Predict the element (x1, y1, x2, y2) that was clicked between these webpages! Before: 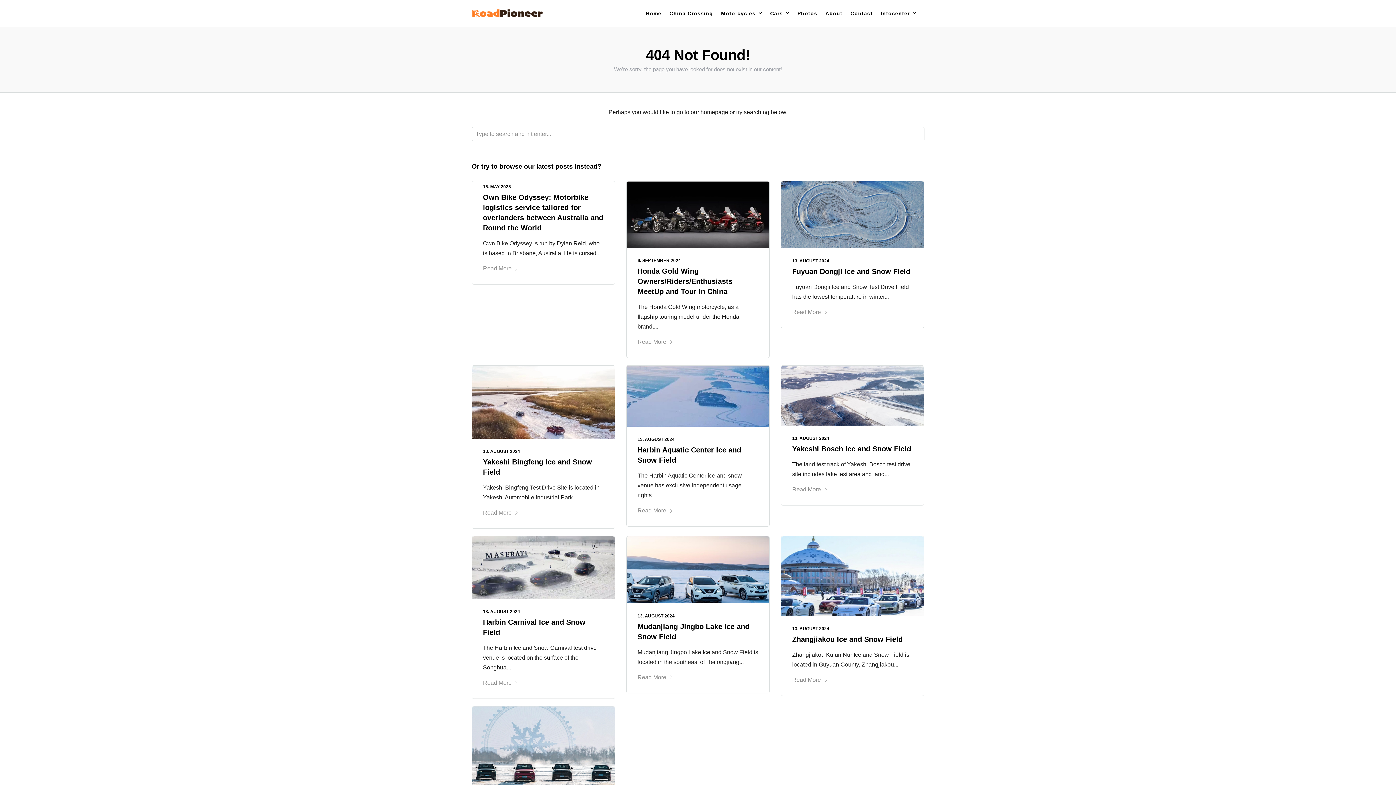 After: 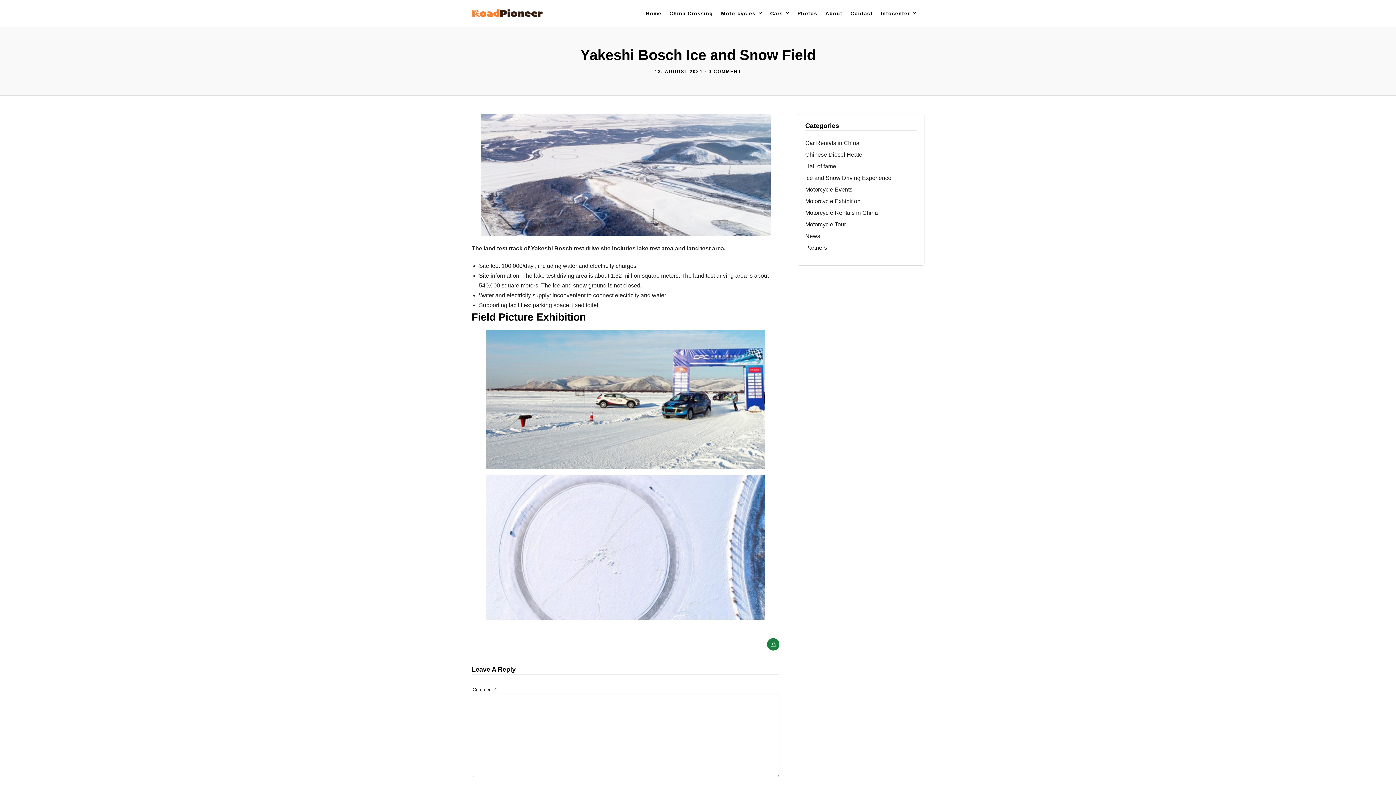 Action: label: Read More bbox: (792, 486, 828, 492)